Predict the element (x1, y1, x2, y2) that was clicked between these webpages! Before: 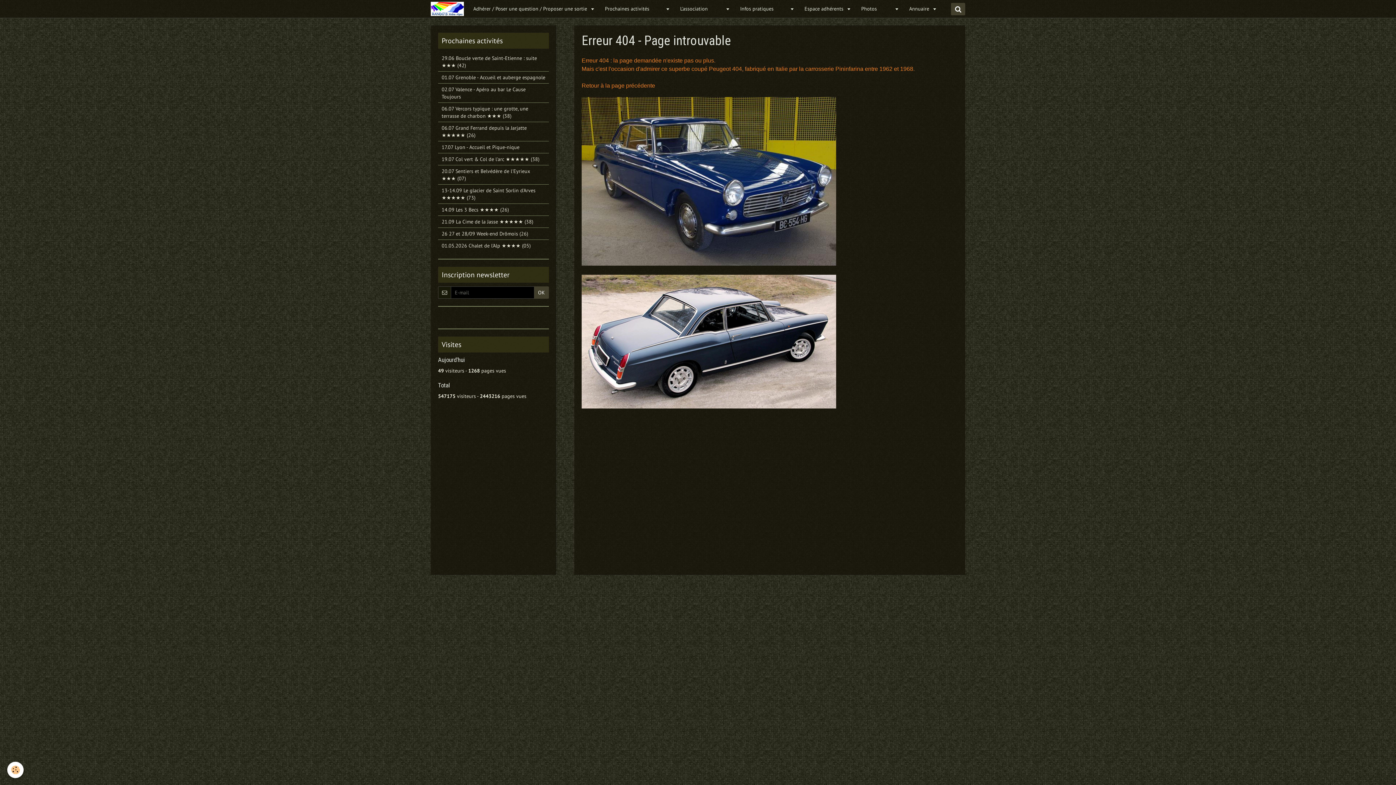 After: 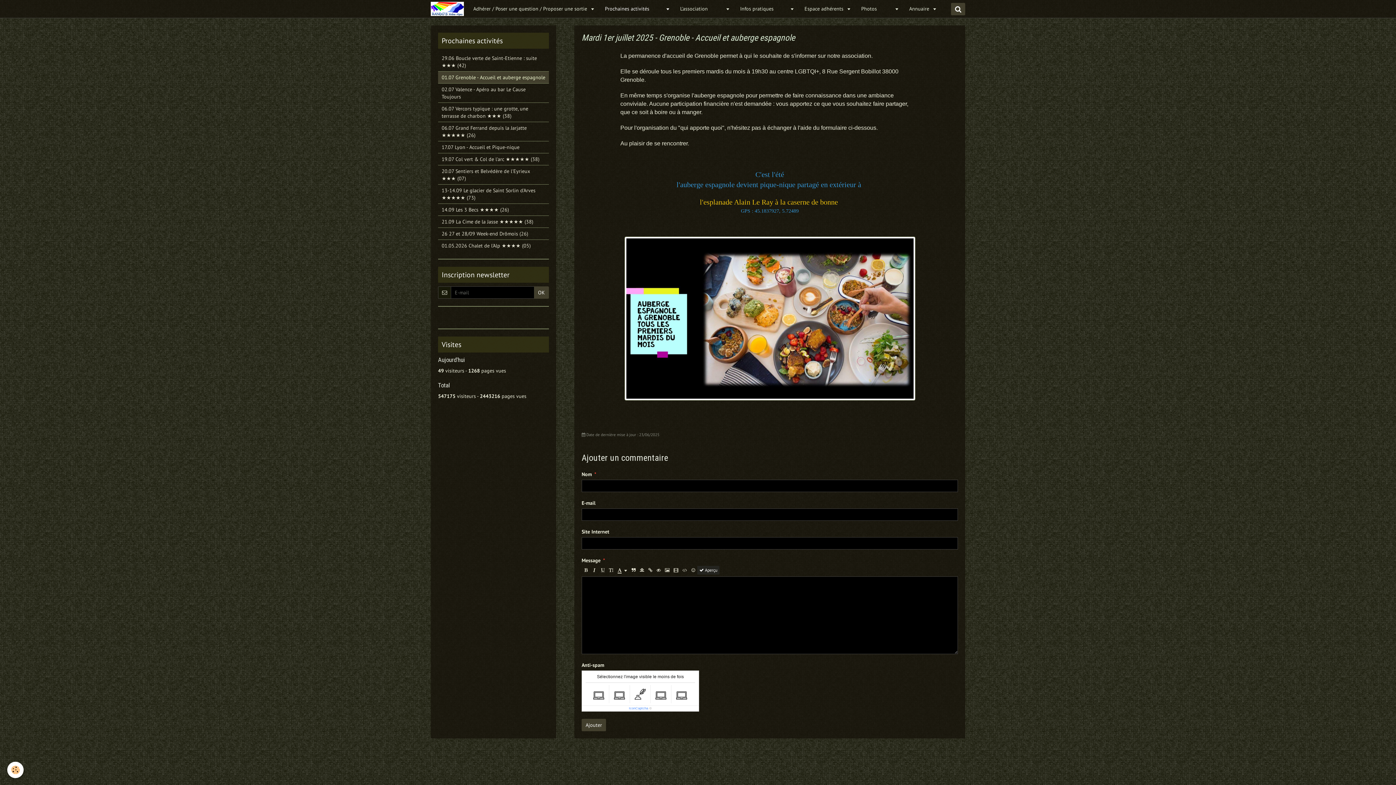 Action: bbox: (438, 71, 549, 83) label: 01.07 Grenoble - Accueil et auberge espagnole